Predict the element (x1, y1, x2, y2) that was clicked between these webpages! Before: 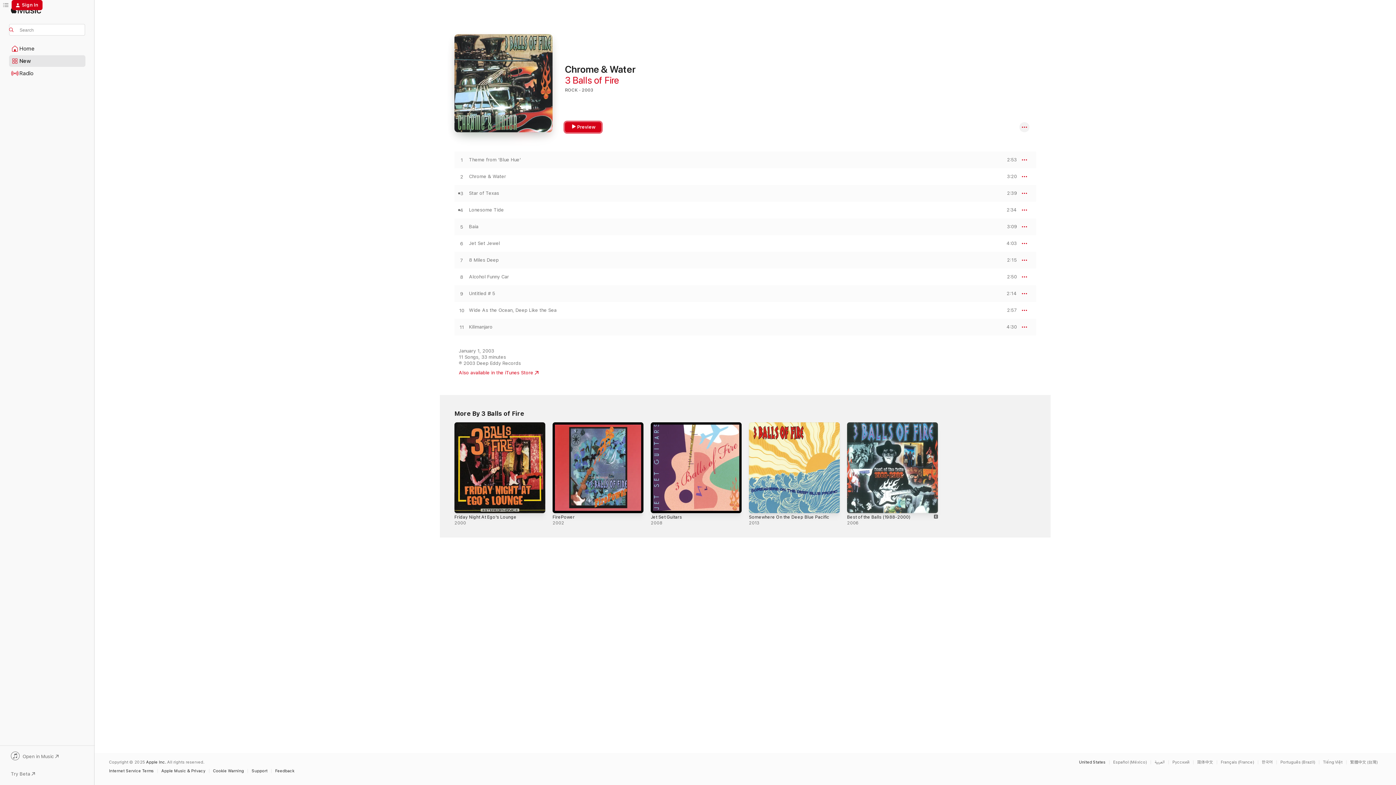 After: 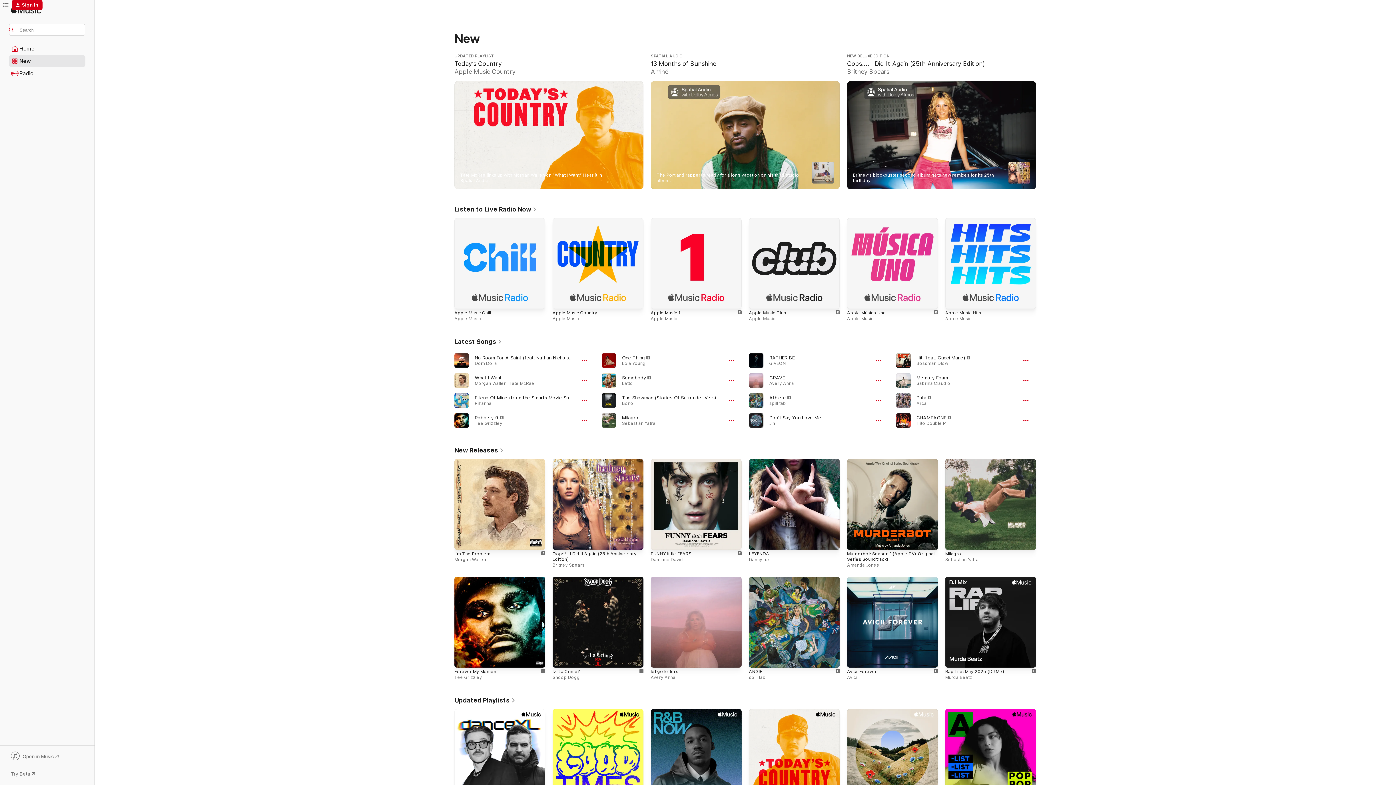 Action: label: New bbox: (9, 55, 85, 66)